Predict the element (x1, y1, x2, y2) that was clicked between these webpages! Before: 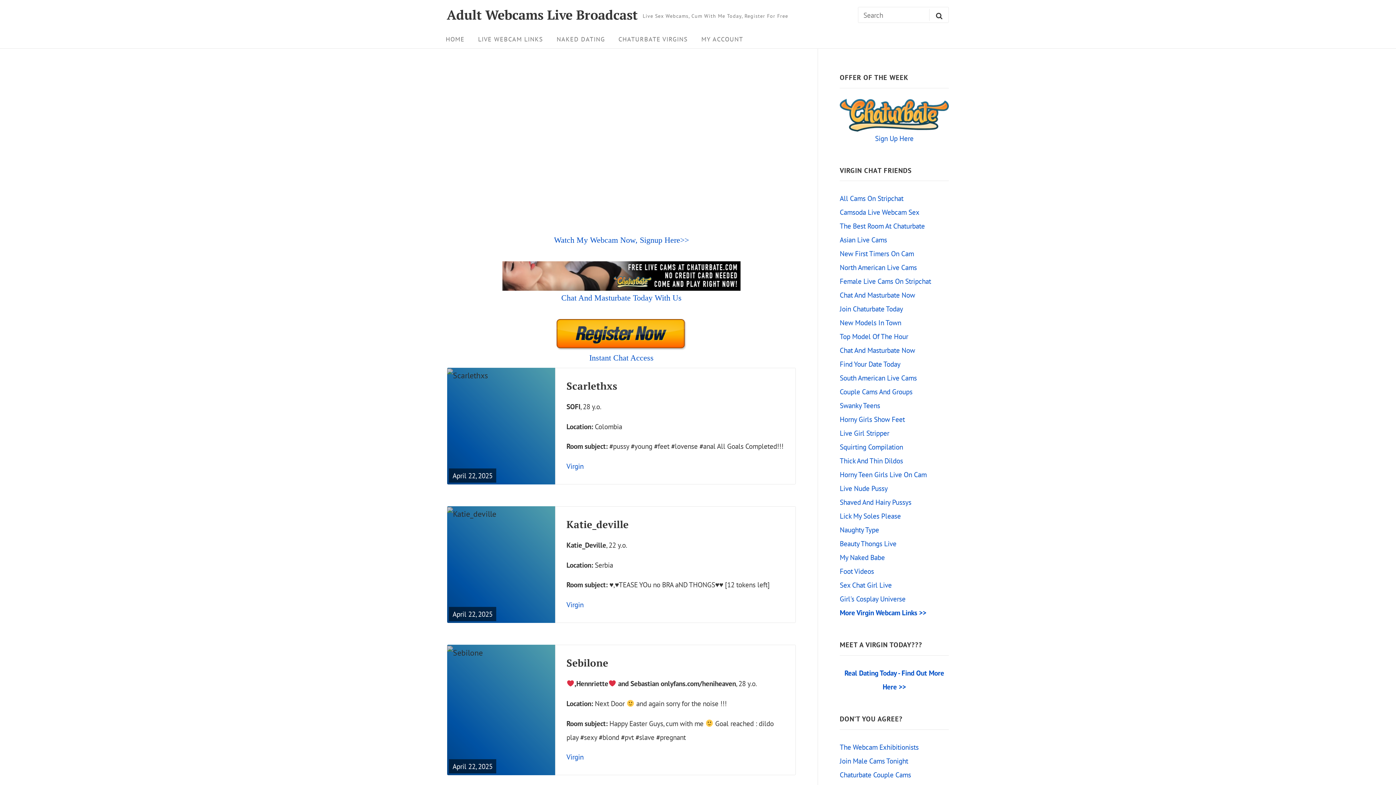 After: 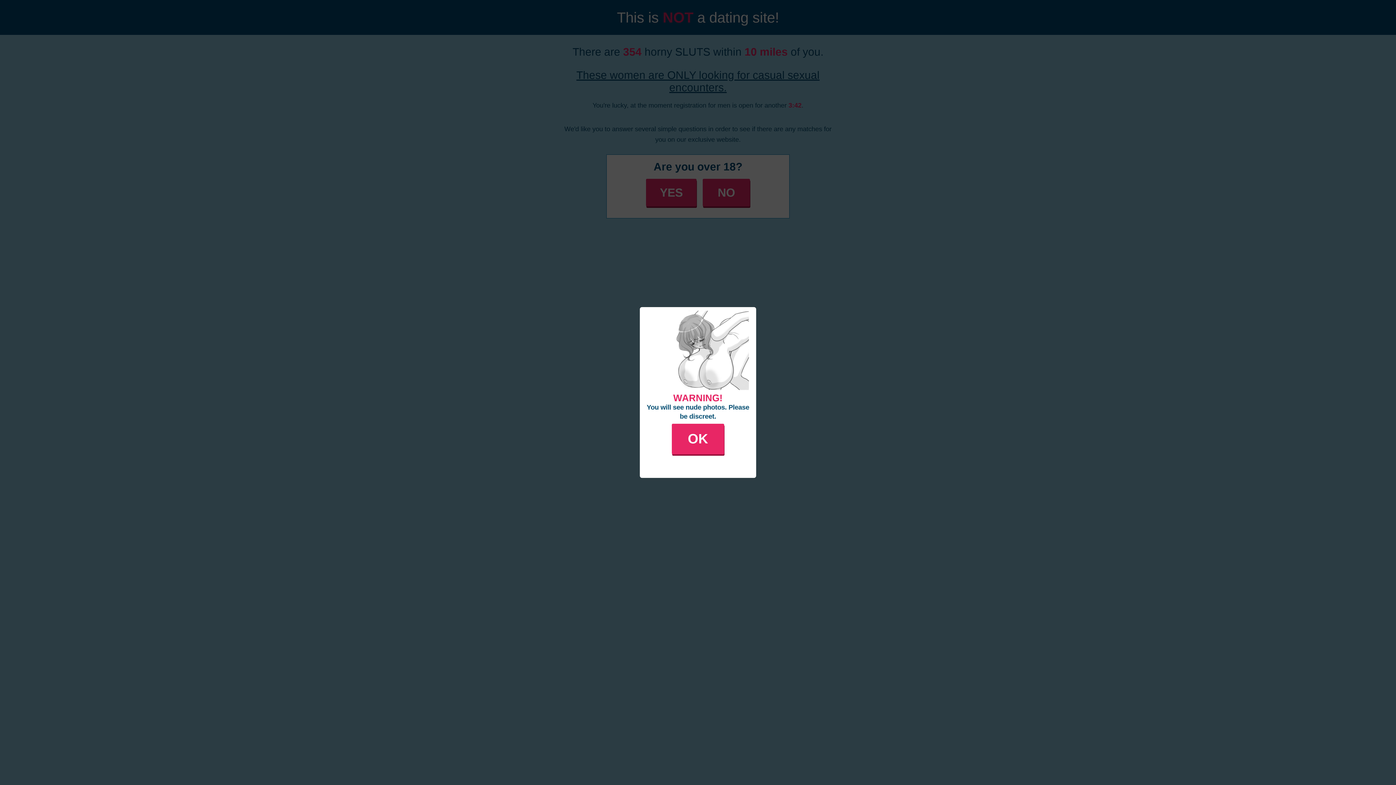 Action: label: Find Your Date Today bbox: (840, 359, 900, 368)